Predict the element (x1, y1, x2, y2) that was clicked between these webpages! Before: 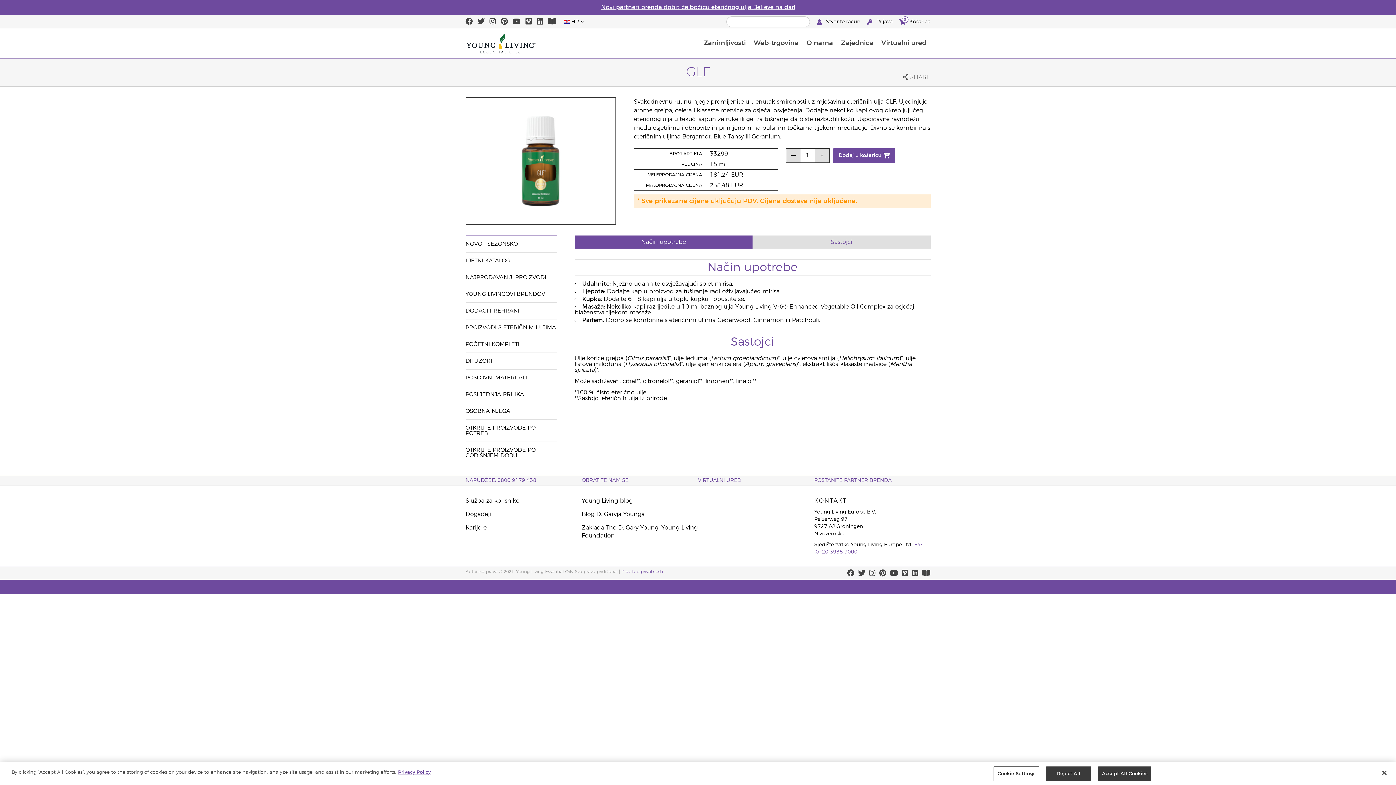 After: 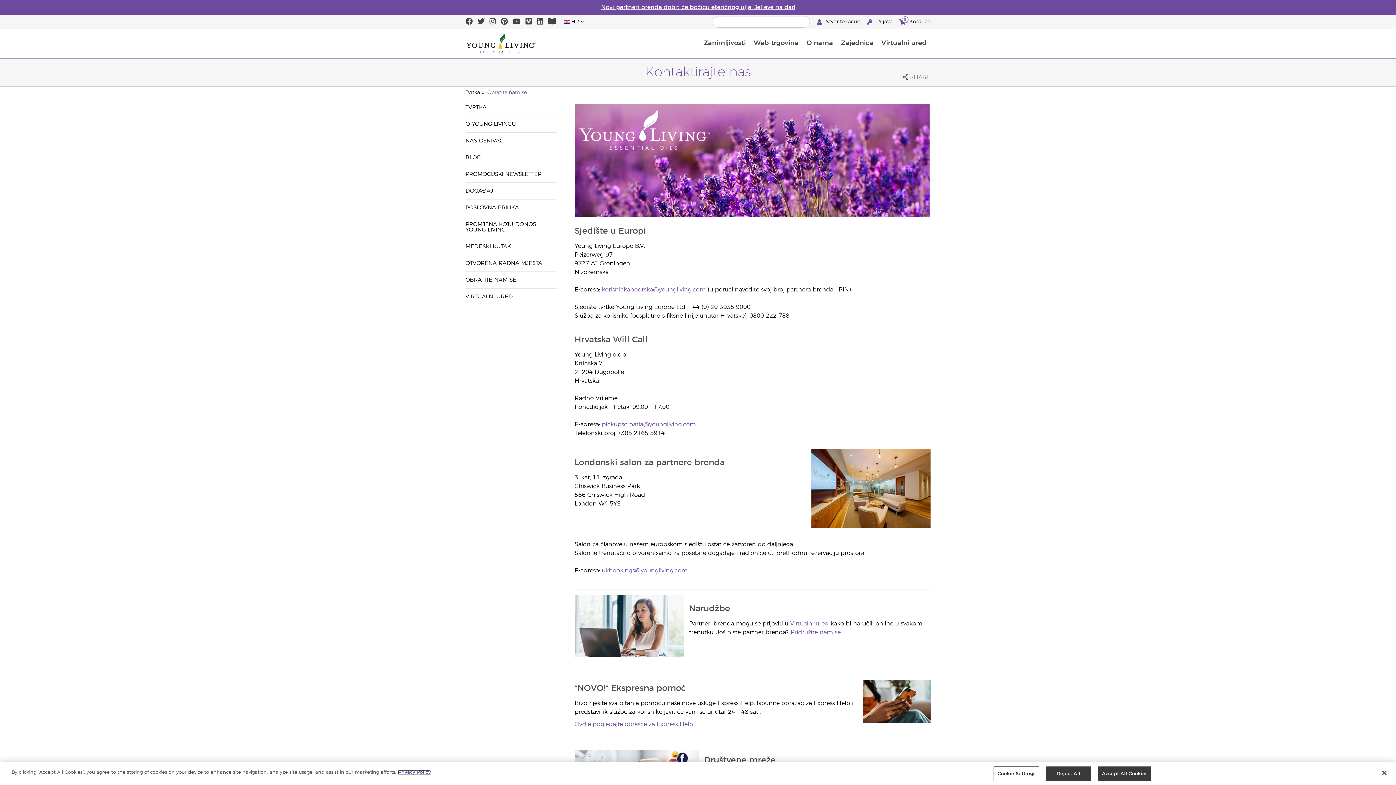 Action: bbox: (465, 497, 581, 505) label: Služba za korisnike